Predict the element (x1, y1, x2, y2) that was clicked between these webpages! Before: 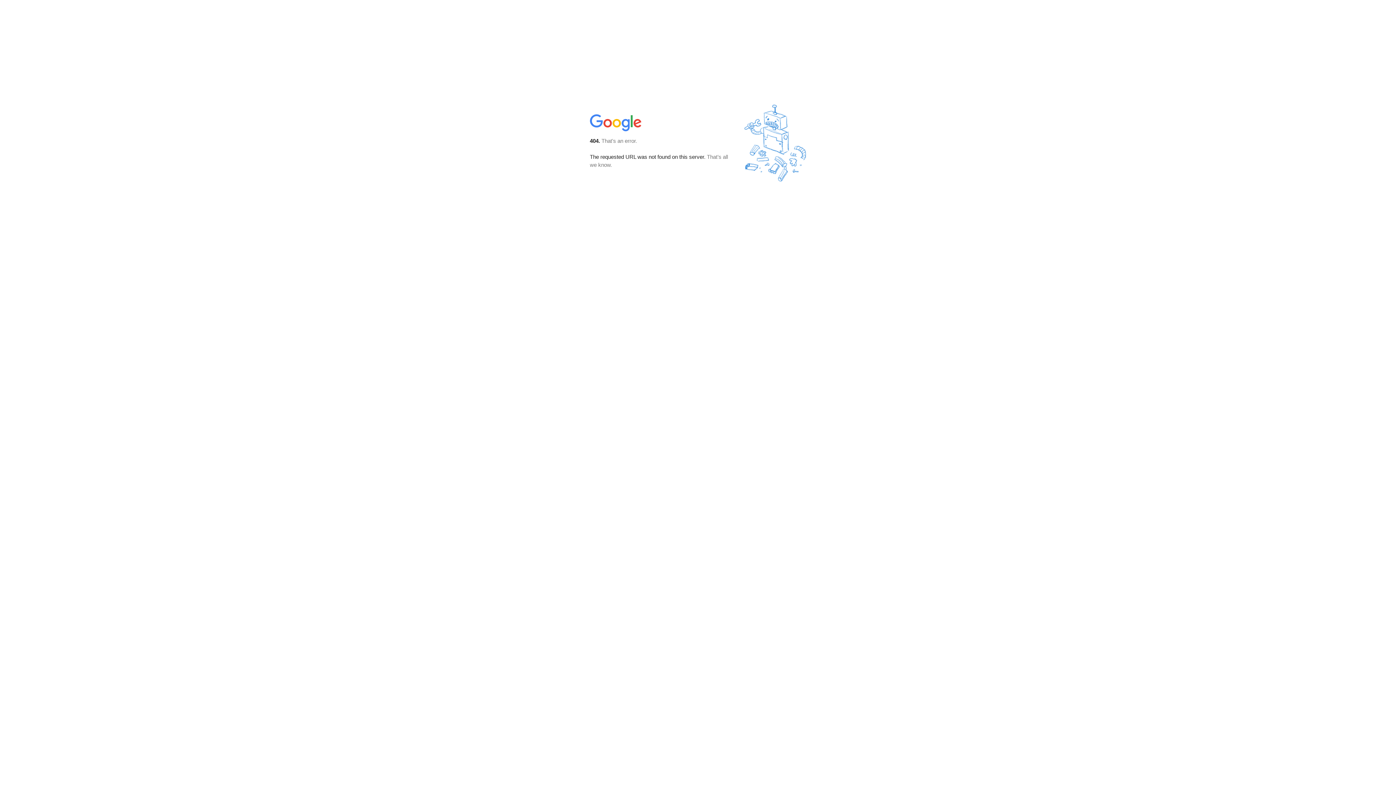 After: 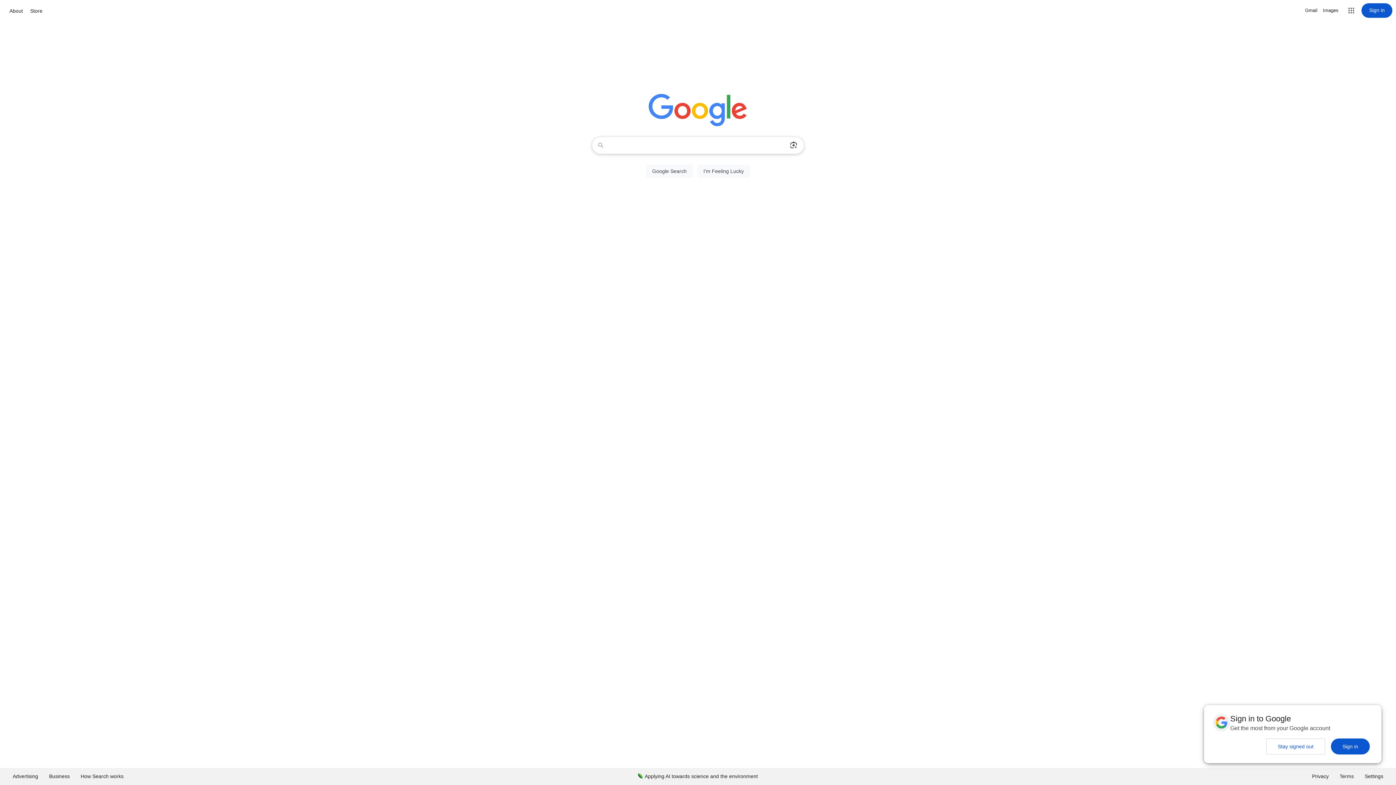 Action: bbox: (590, 127, 642, 134)